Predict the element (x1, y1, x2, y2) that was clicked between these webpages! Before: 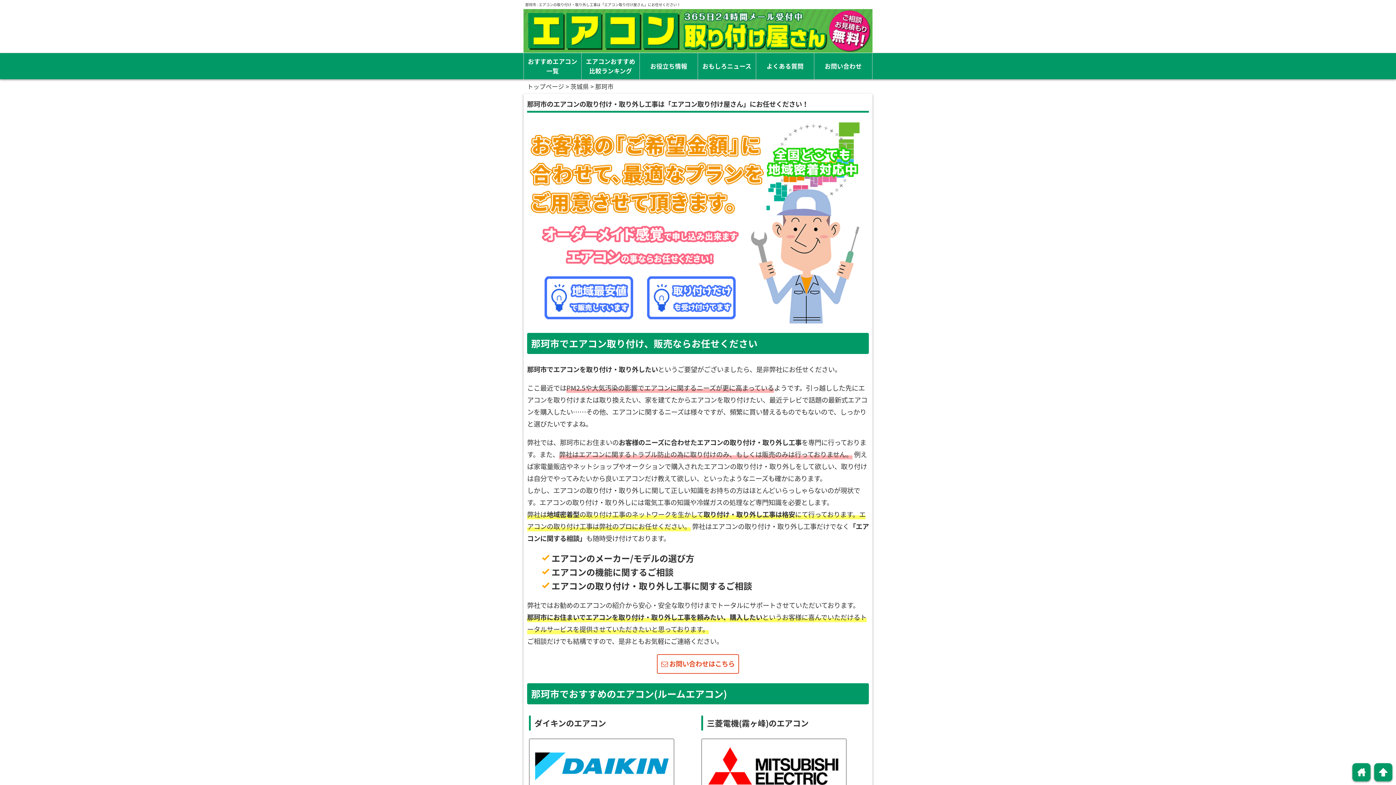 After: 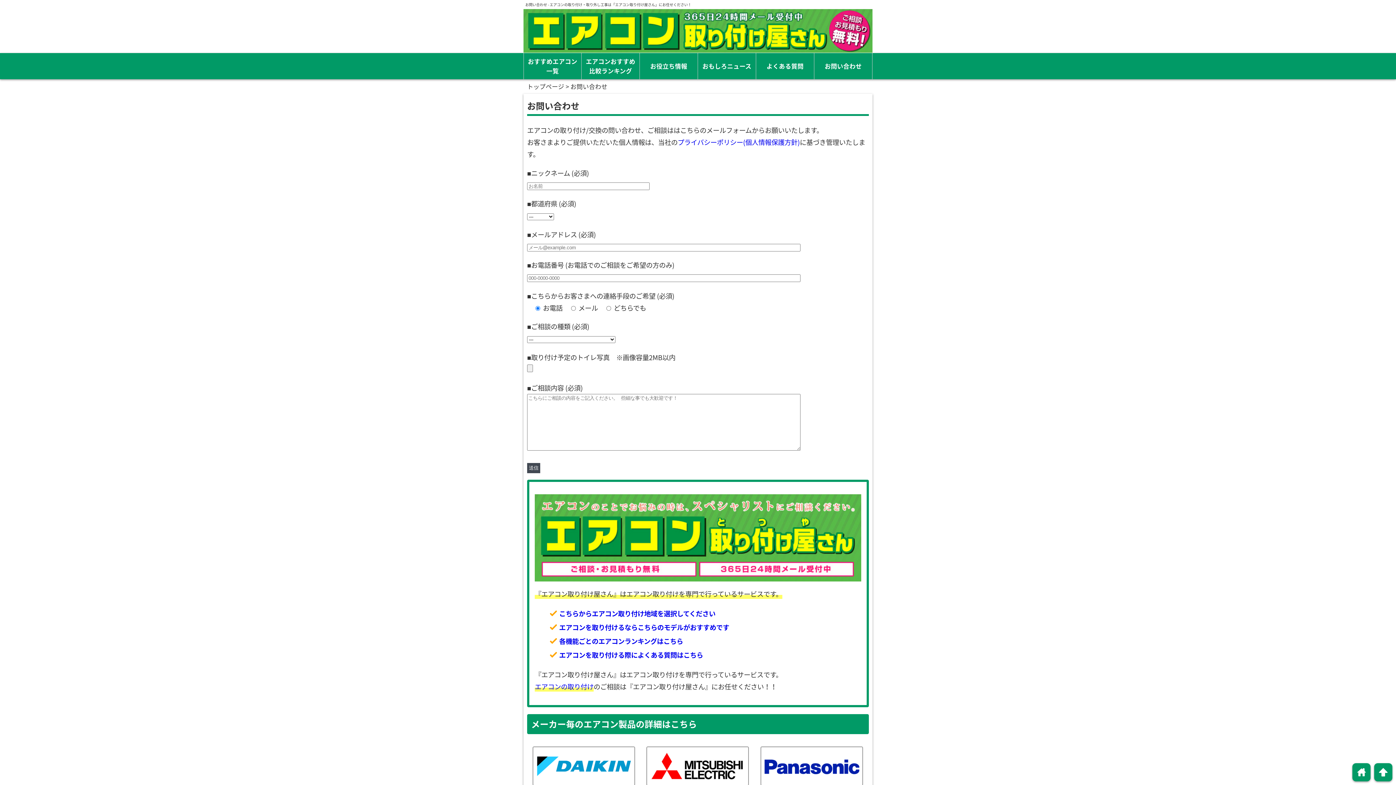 Action: bbox: (814, 57, 872, 74) label: お問い合わせ